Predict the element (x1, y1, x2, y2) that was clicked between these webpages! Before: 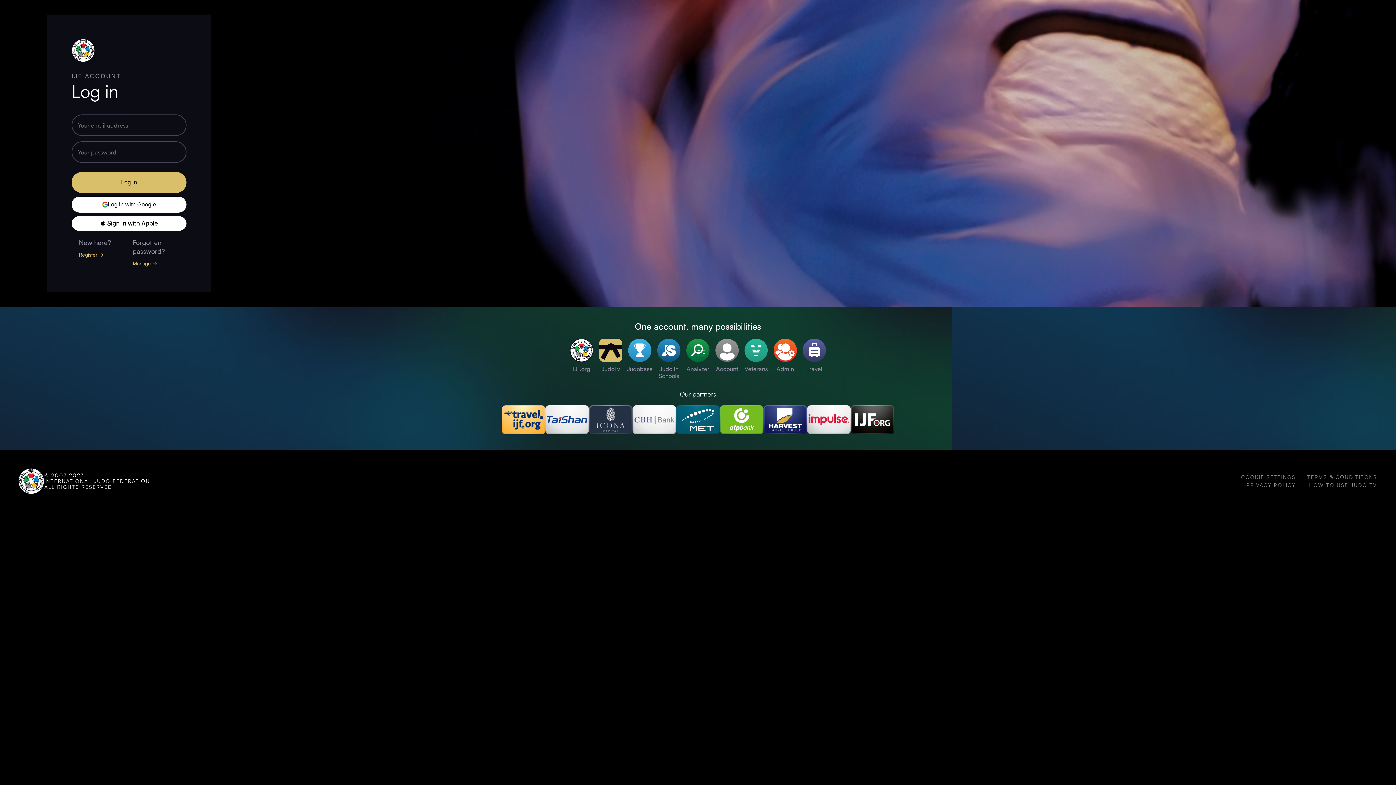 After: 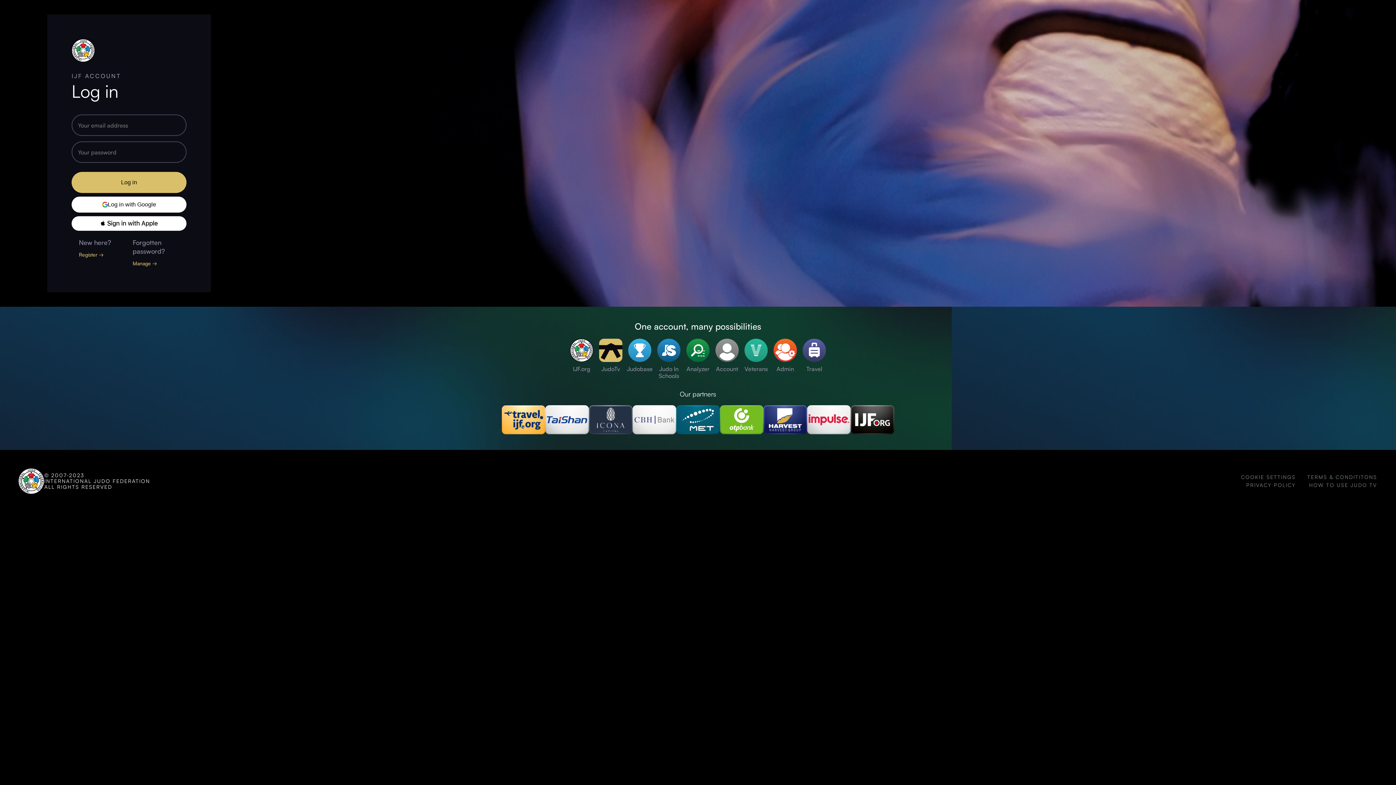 Action: bbox: (720, 405, 763, 435)